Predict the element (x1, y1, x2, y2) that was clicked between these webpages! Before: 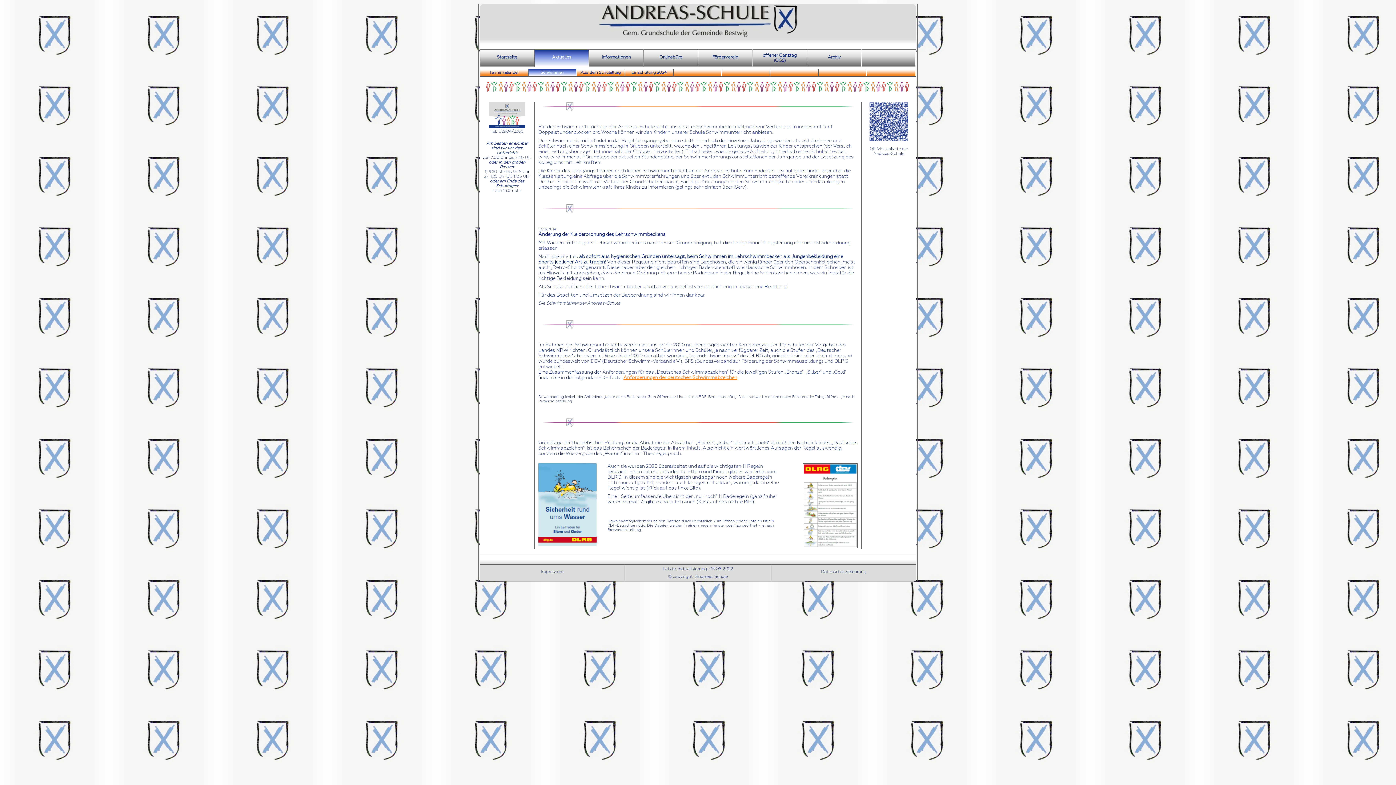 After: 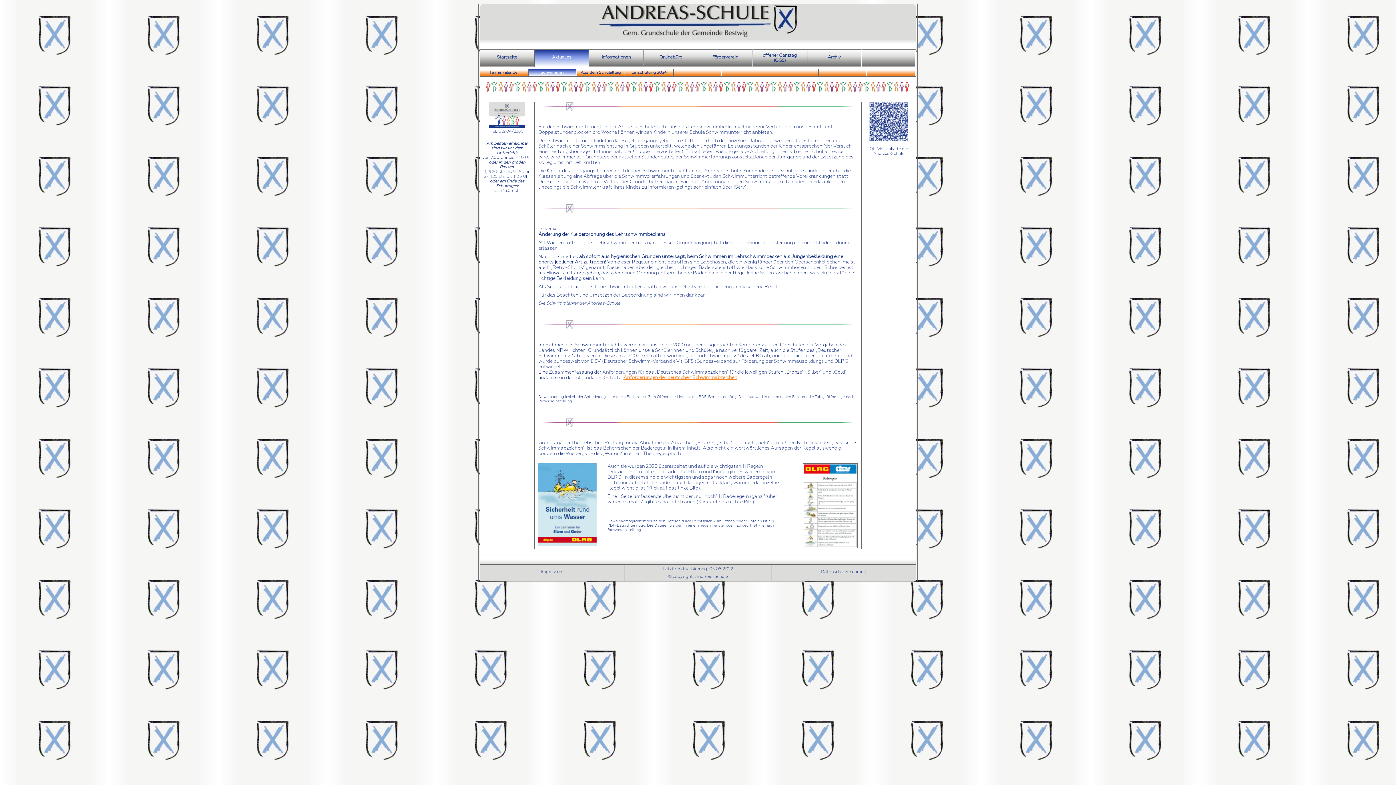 Action: bbox: (721, 68, 770, 76)